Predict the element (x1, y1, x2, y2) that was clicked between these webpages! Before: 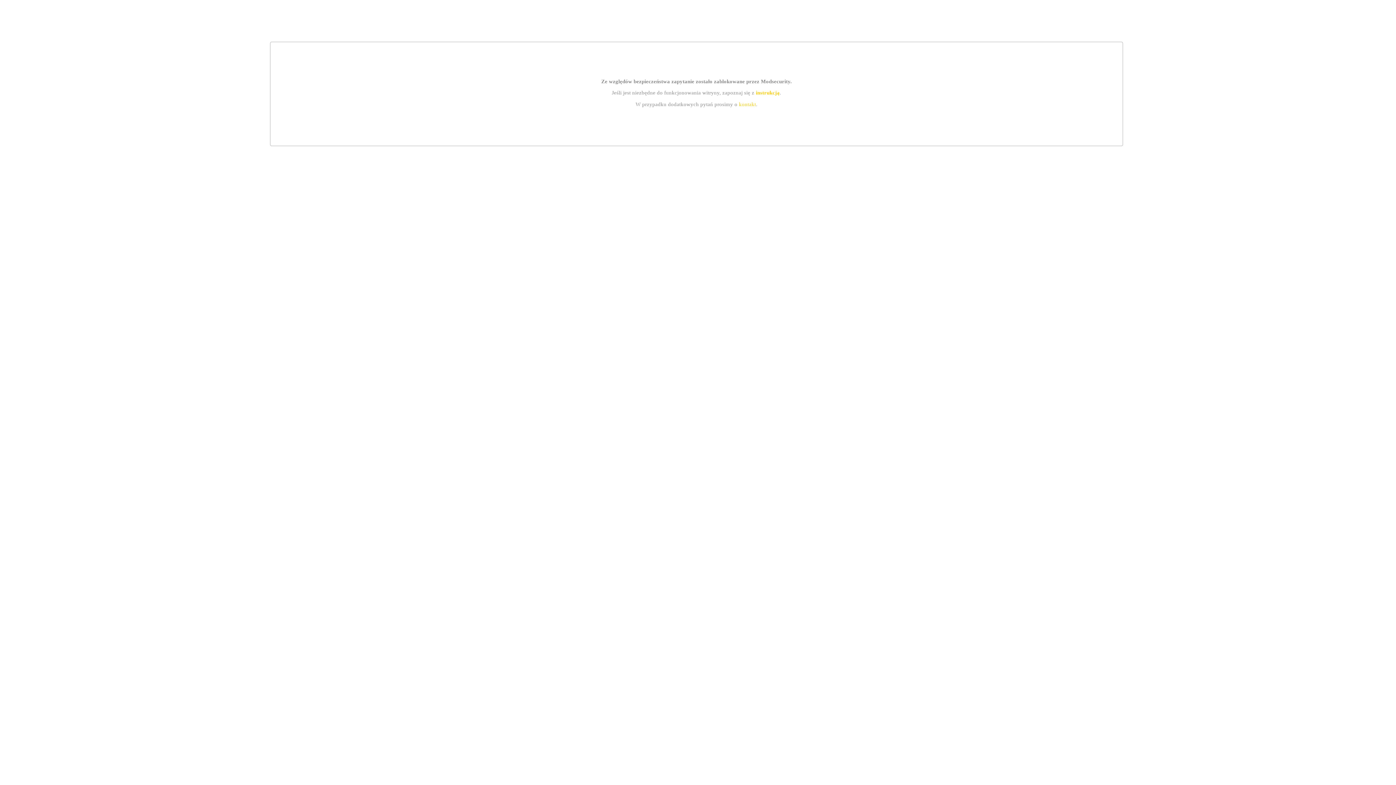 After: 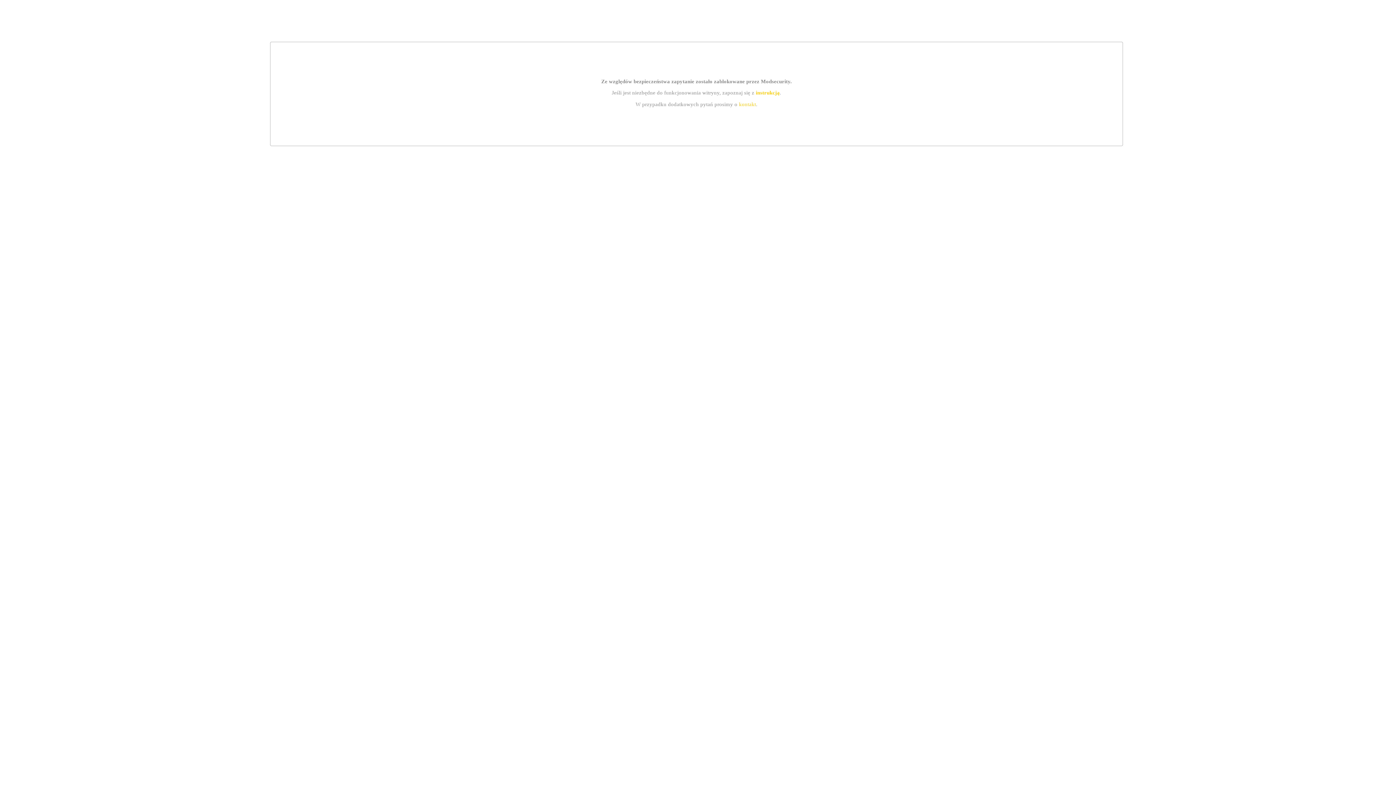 Action: label: instrukcją bbox: (755, 89, 779, 95)